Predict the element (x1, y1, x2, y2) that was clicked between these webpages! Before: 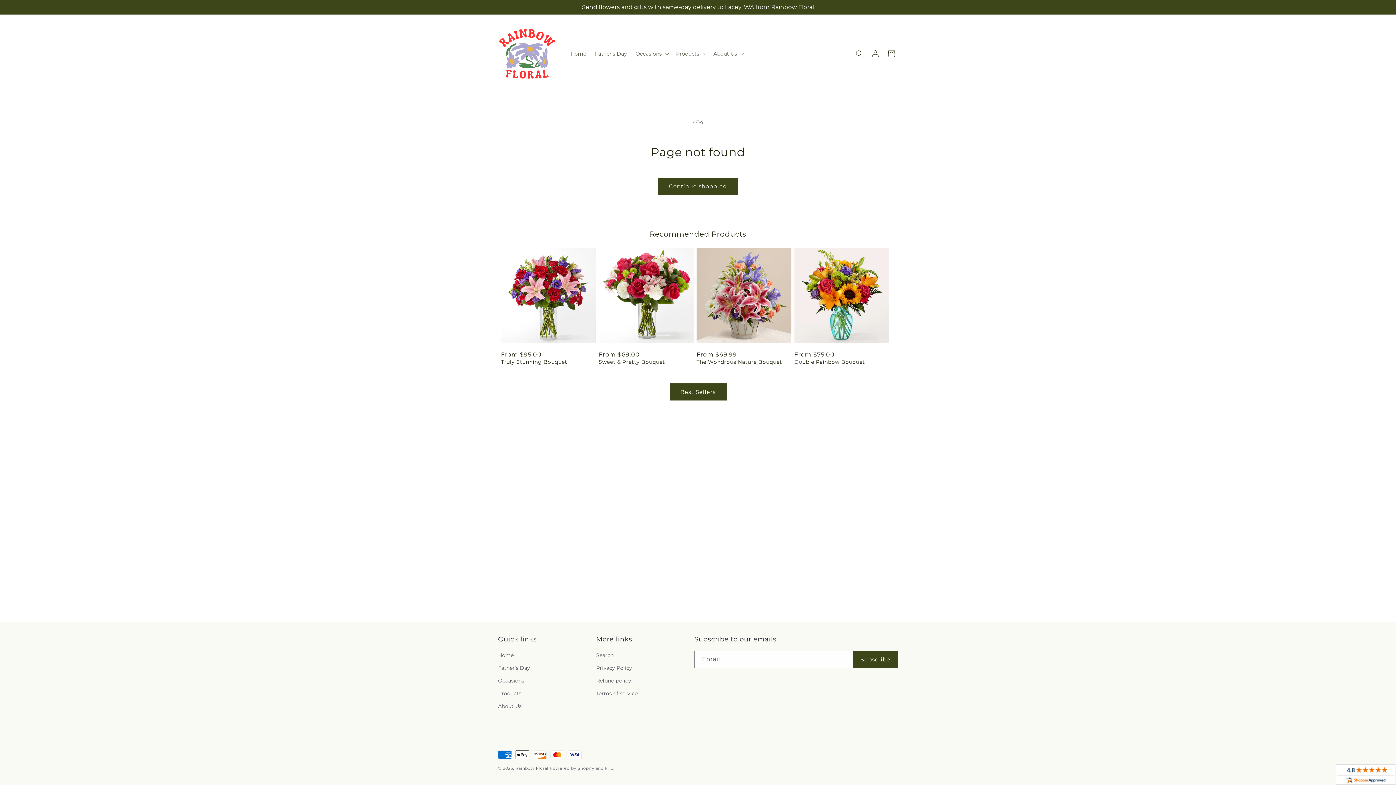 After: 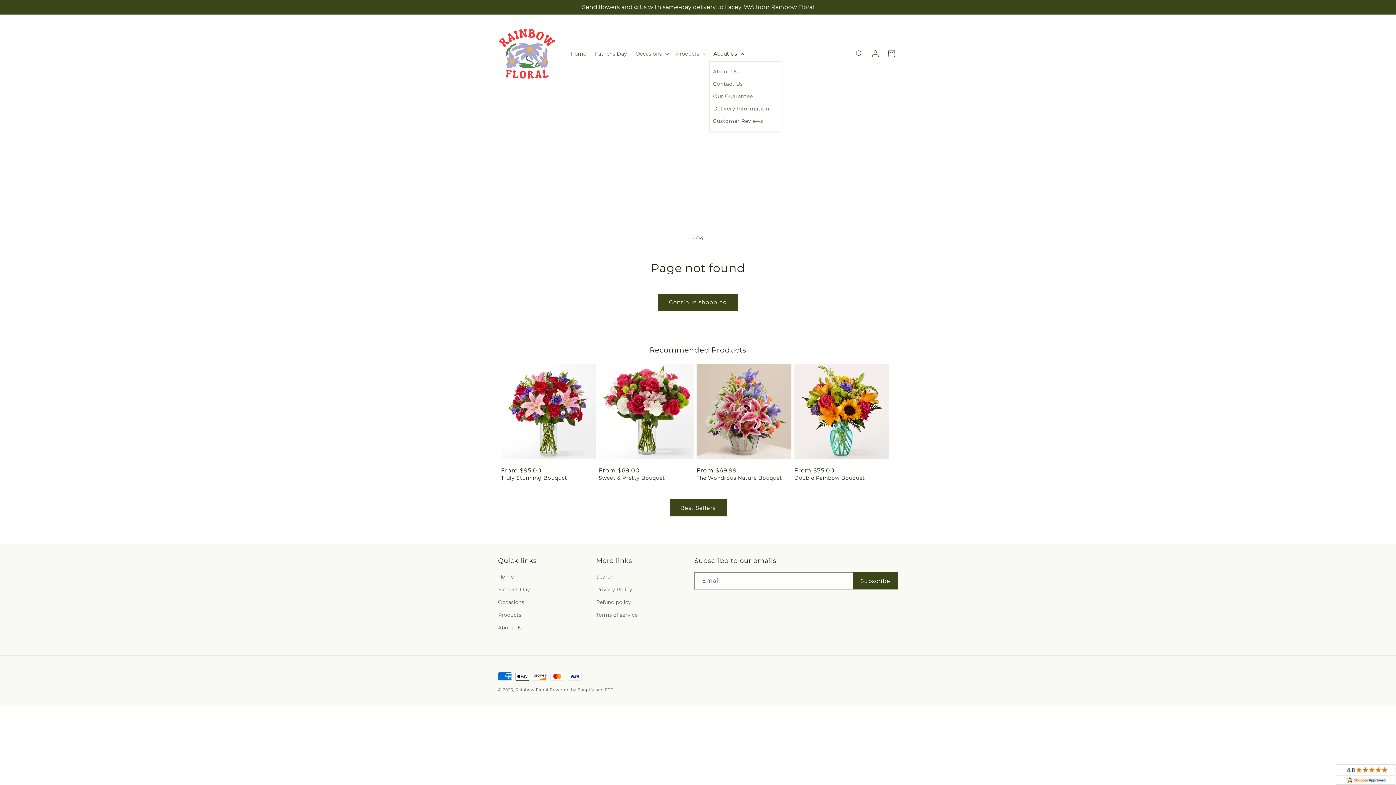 Action: bbox: (709, 46, 747, 61) label: About Us